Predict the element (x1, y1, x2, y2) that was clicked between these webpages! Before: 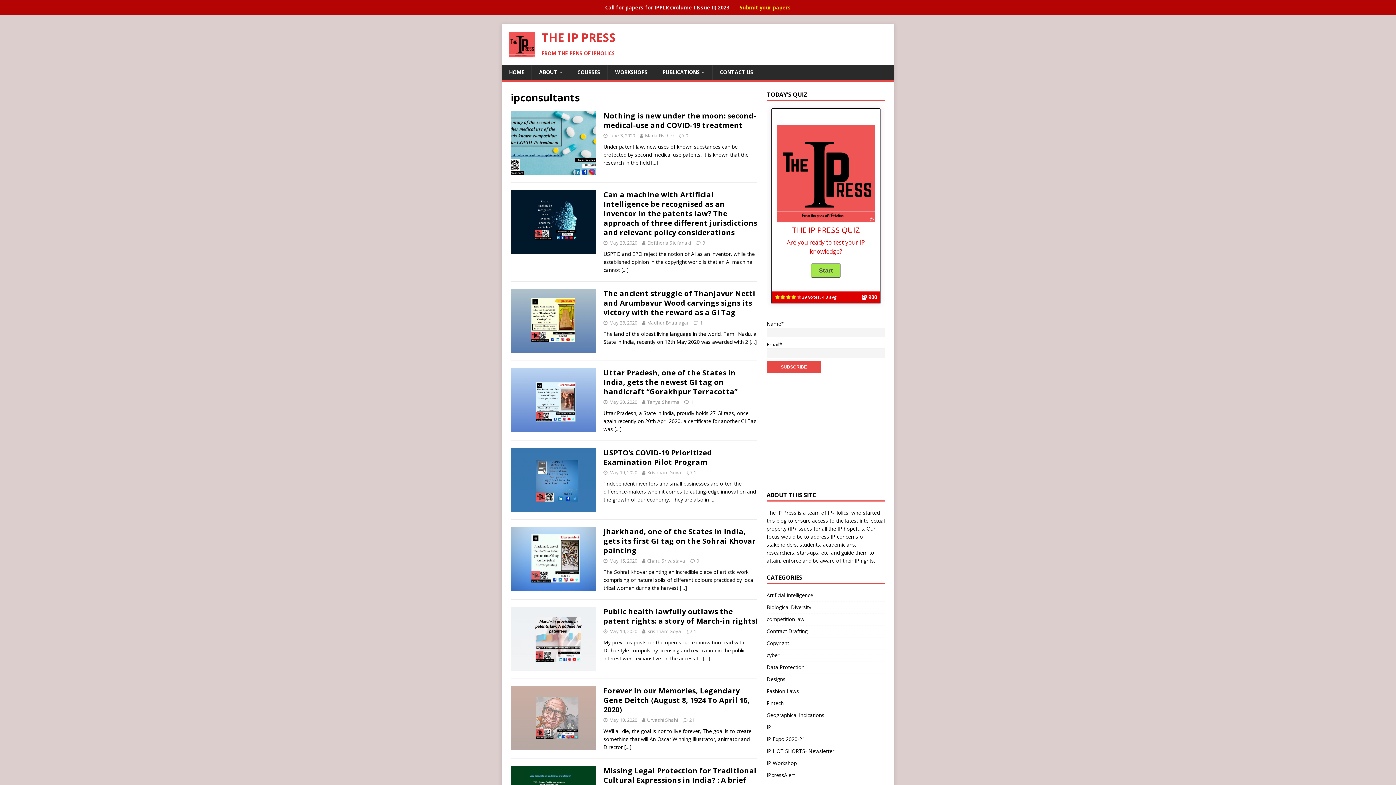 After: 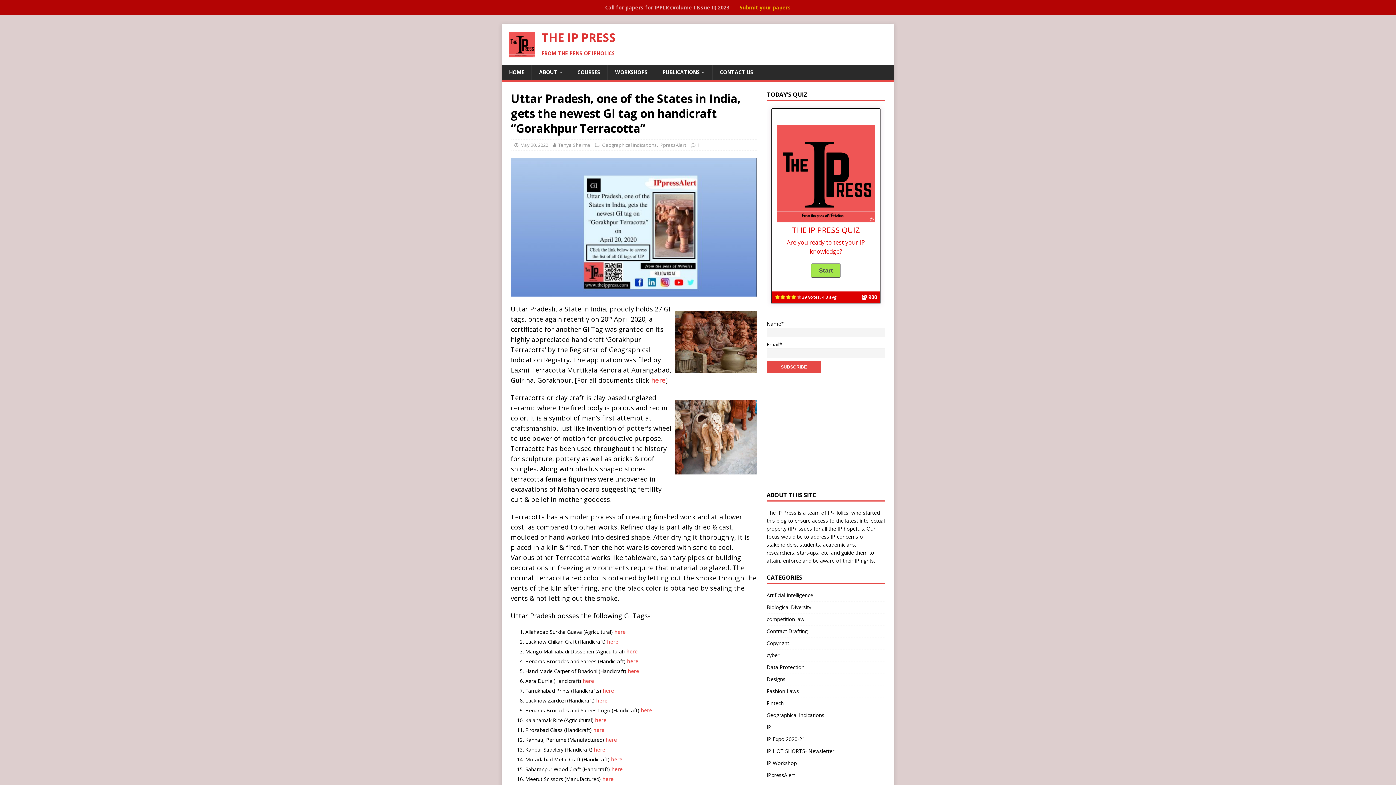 Action: bbox: (510, 424, 596, 431)